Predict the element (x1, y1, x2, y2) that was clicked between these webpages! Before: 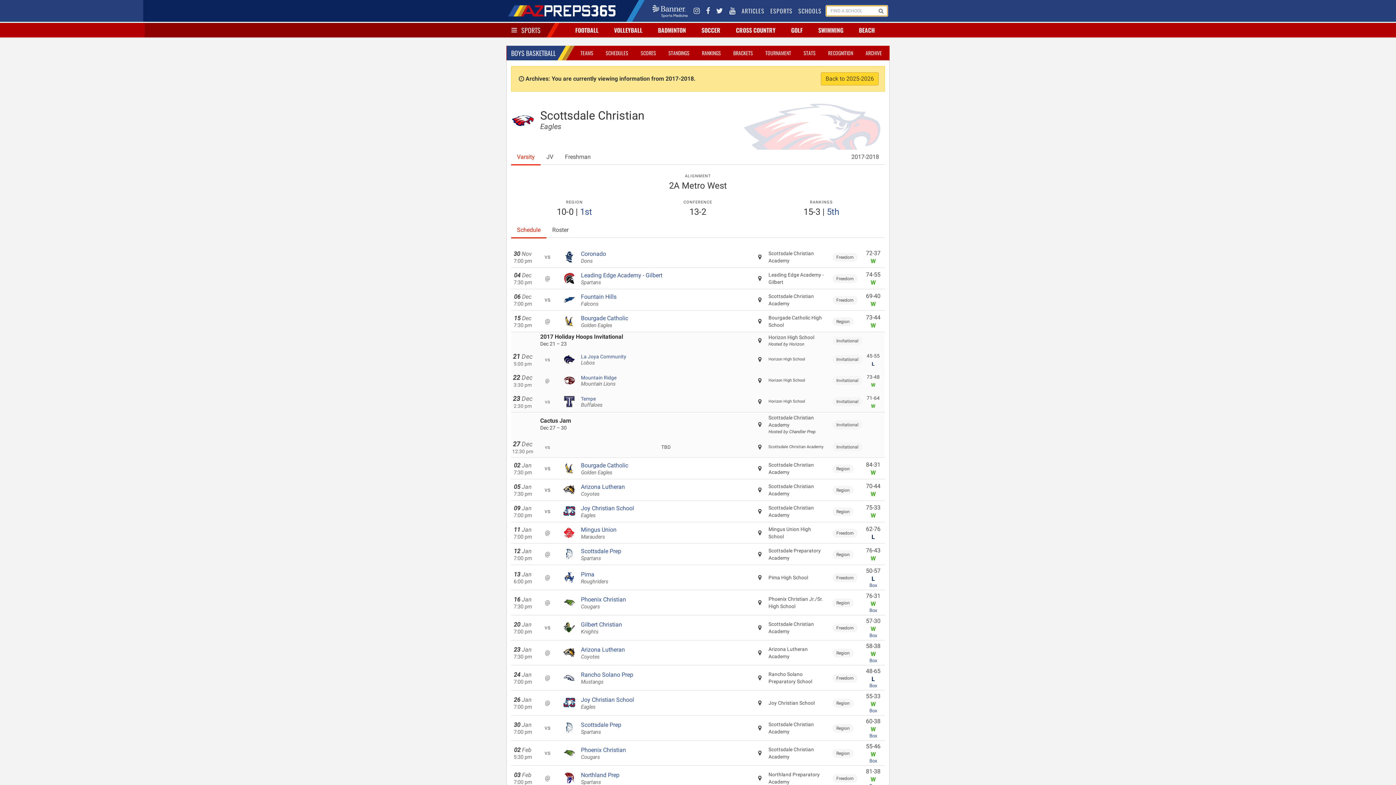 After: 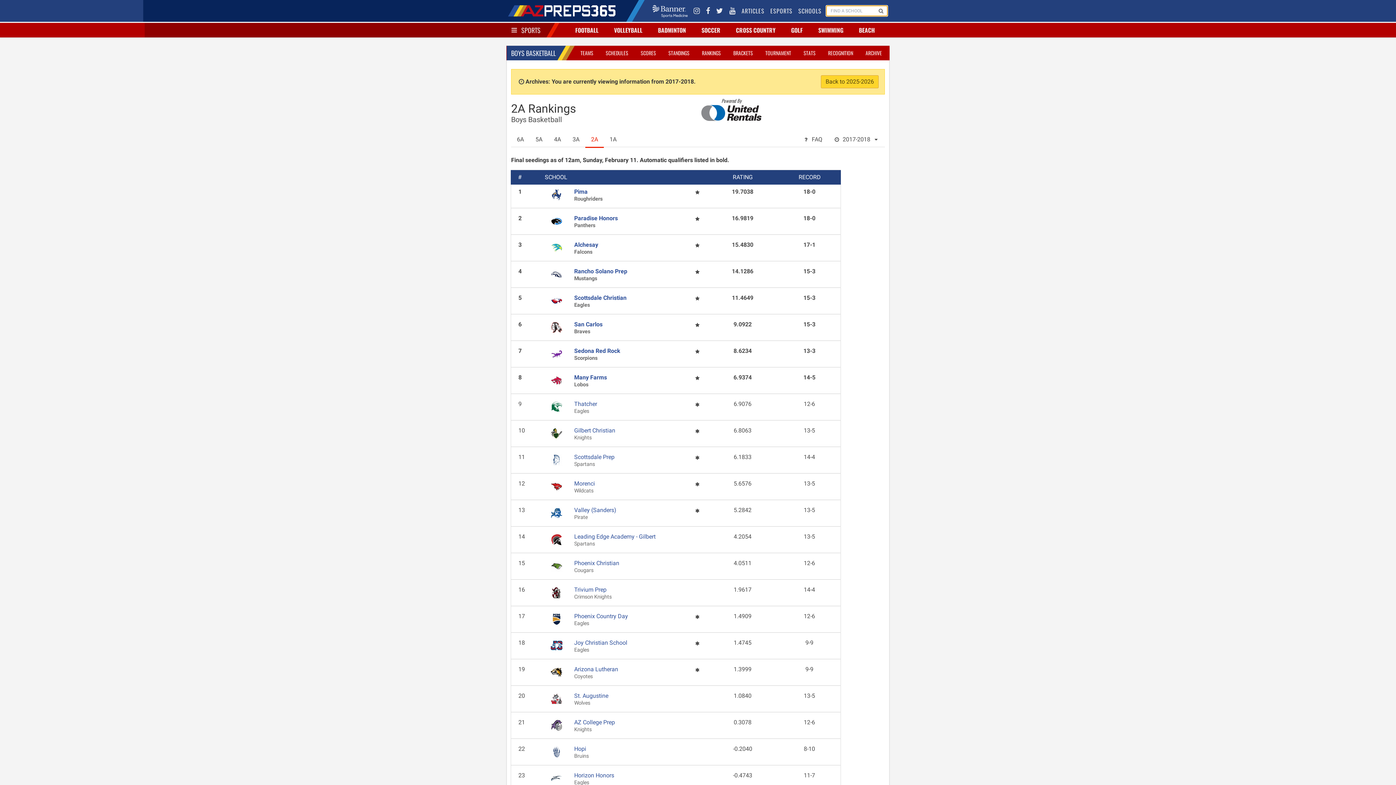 Action: bbox: (827, 206, 839, 217) label: 5th